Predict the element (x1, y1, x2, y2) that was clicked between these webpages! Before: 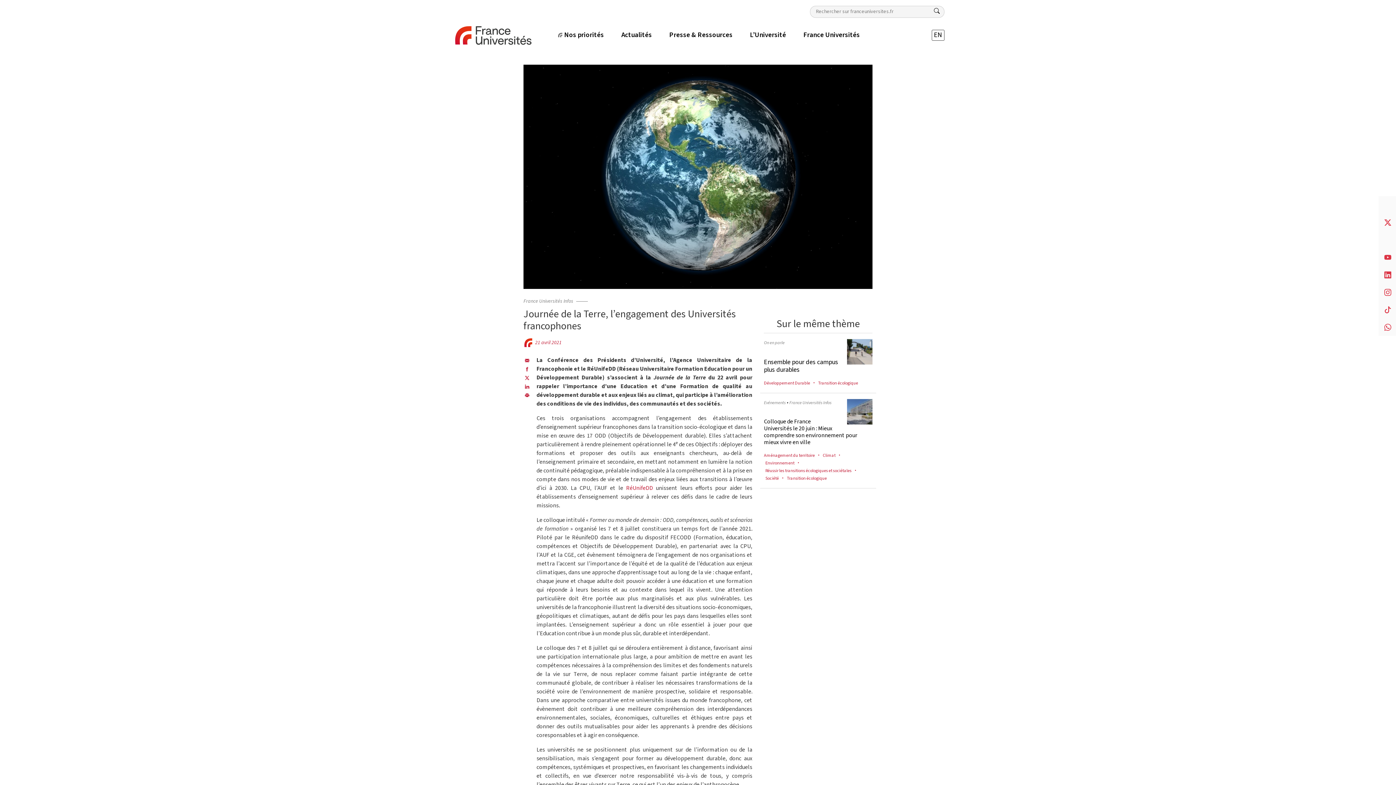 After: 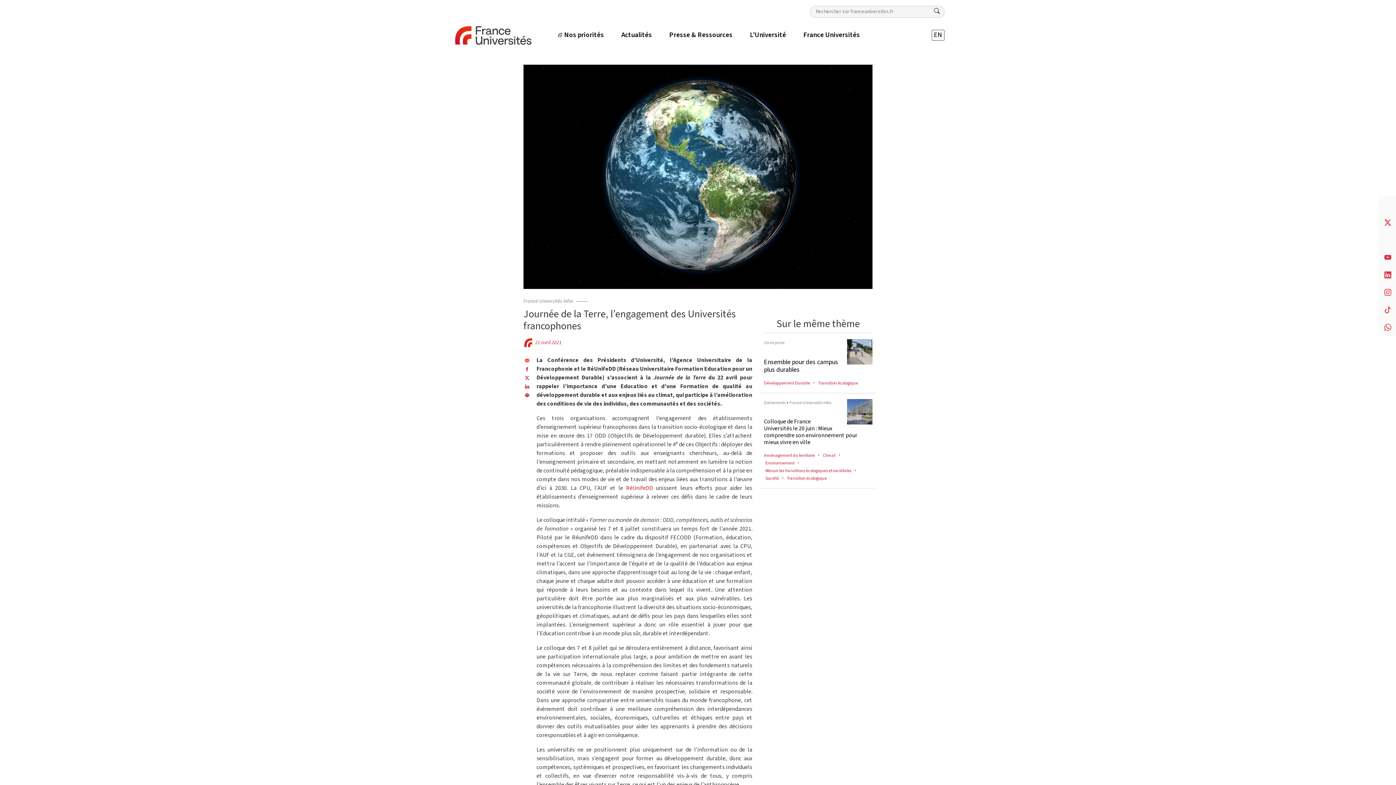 Action: bbox: (525, 356, 529, 364) label: E-mail